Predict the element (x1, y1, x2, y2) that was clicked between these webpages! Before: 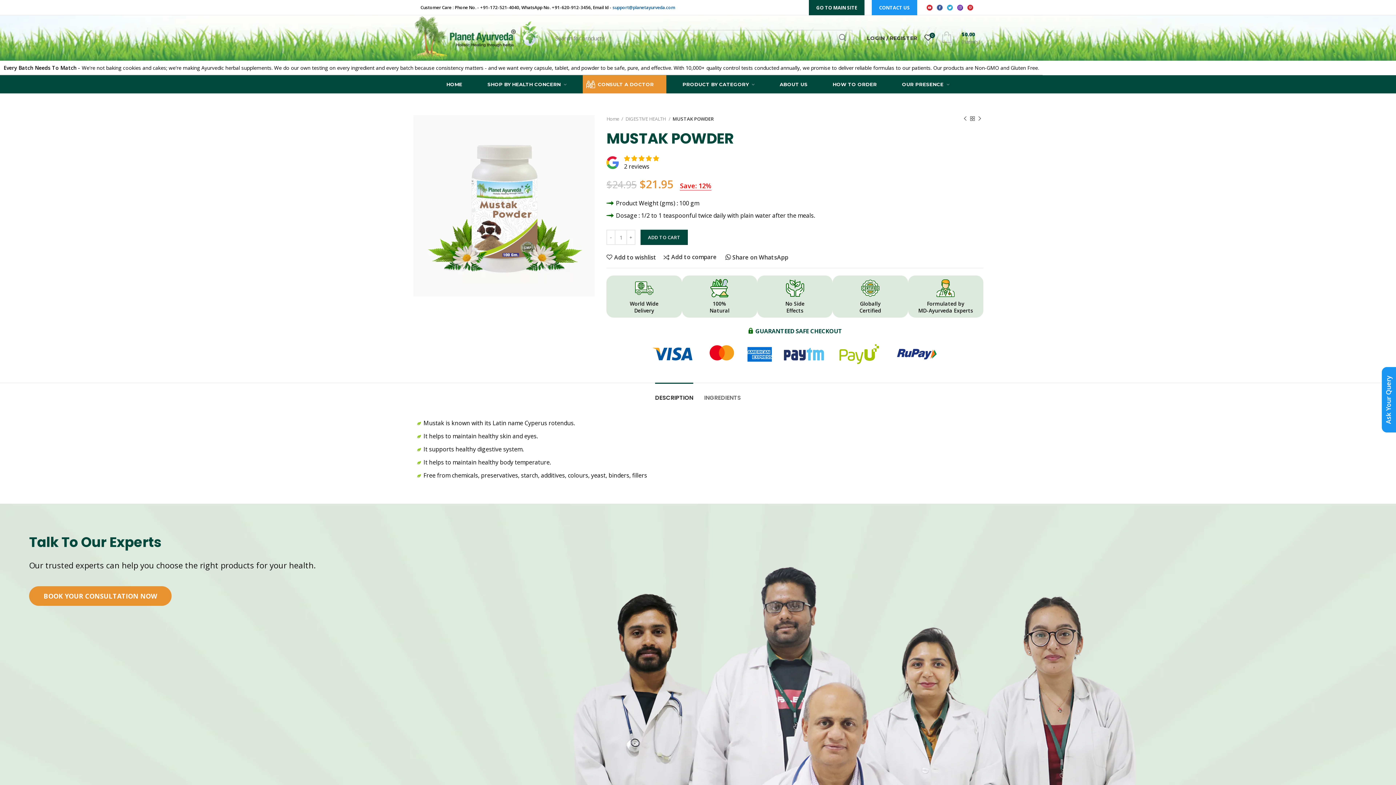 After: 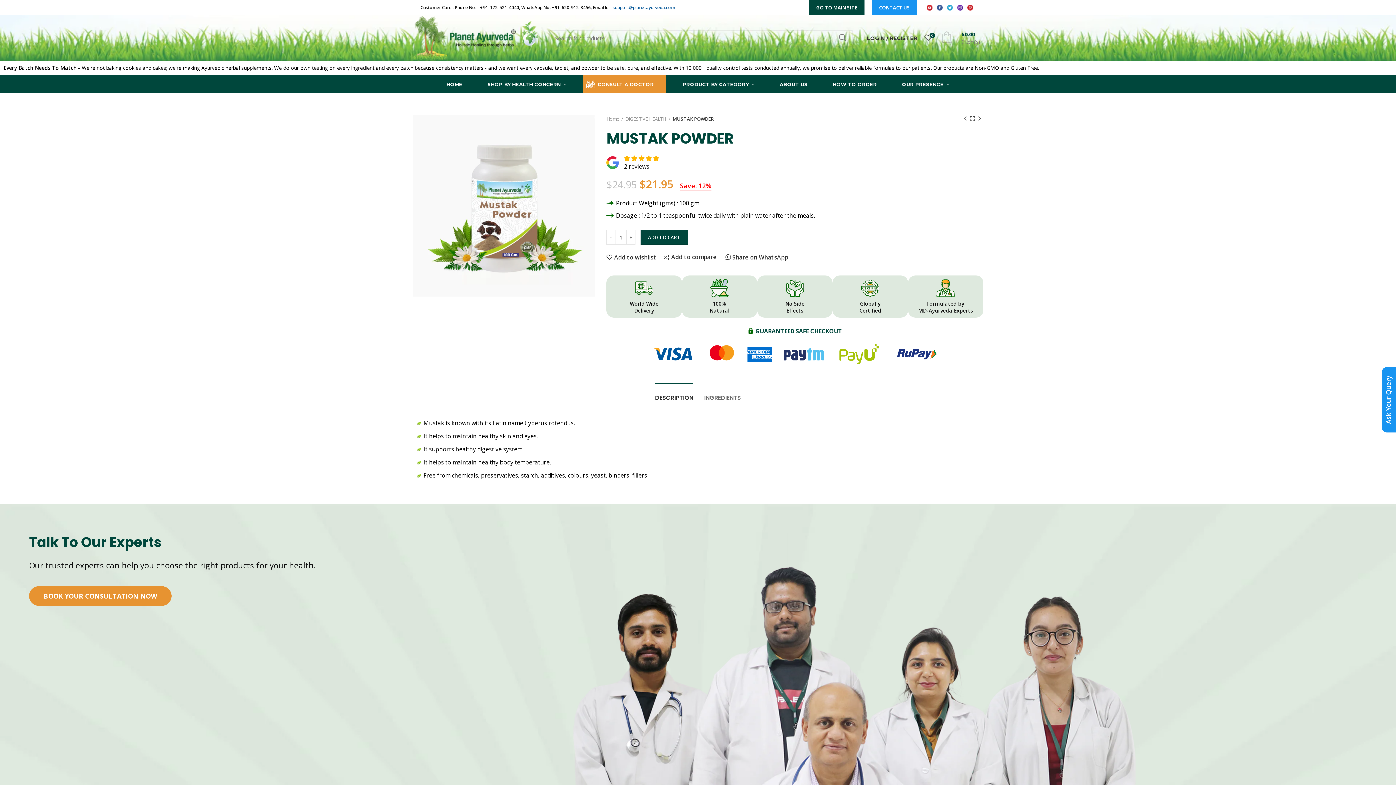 Action: bbox: (889, 75, 962, 93) label: OUR PRESENCE 